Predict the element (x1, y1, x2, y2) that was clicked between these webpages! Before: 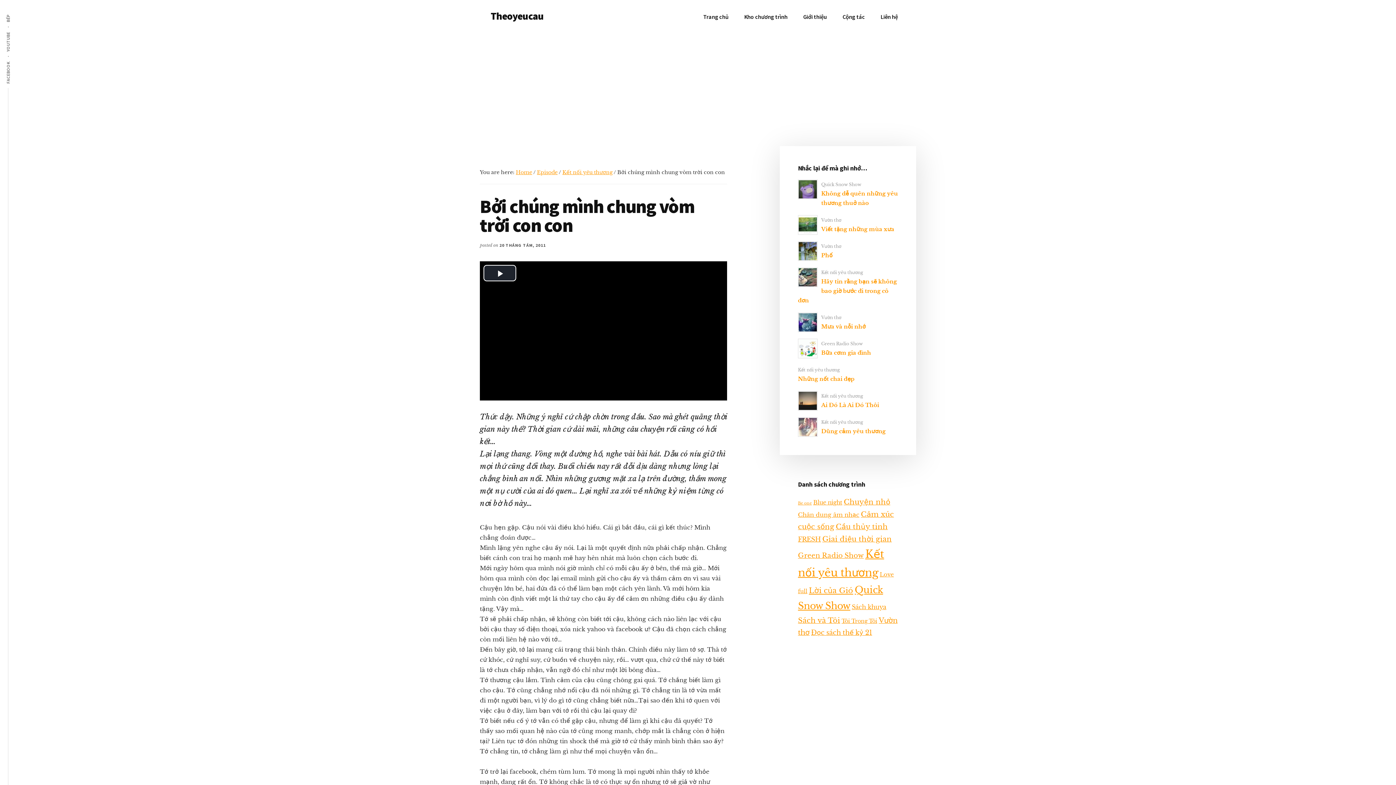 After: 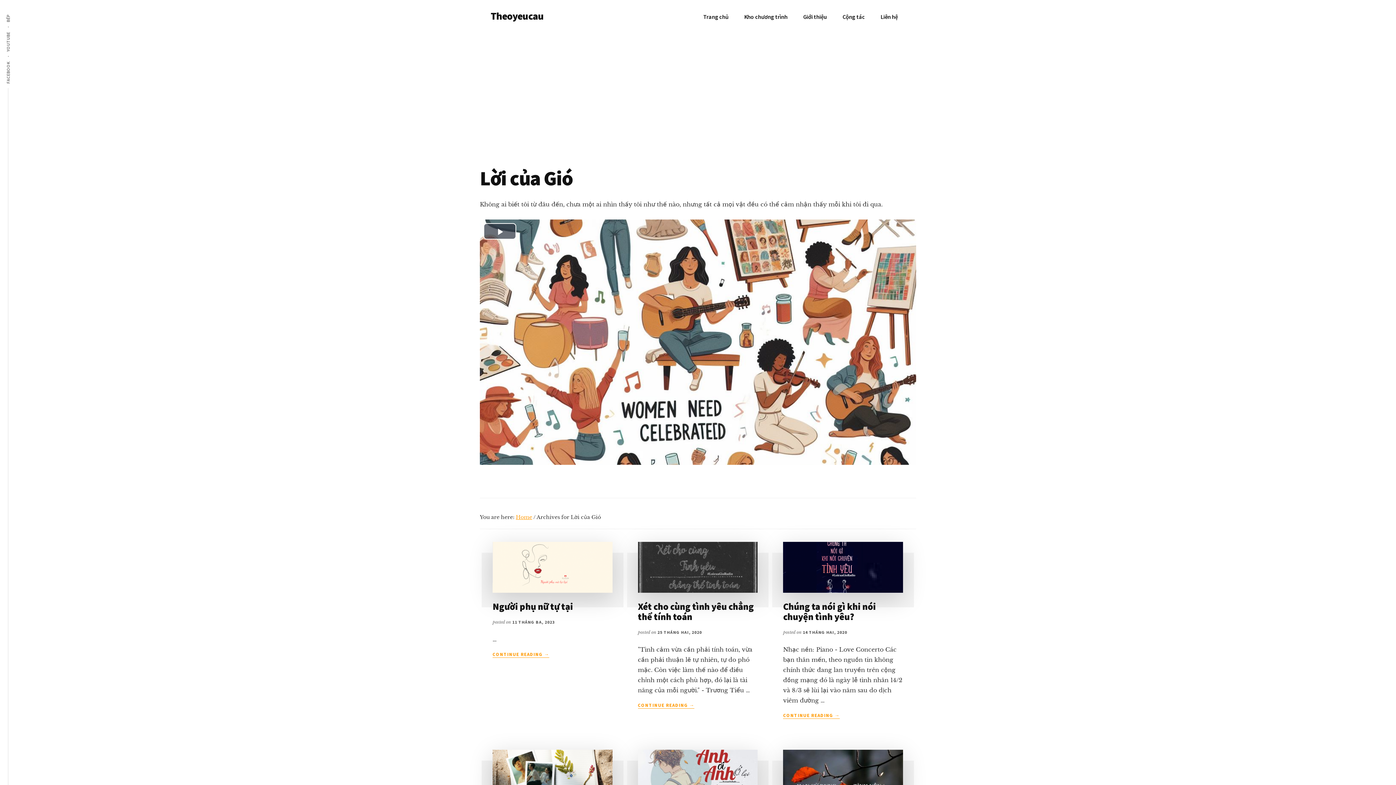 Action: label: Lời của Gió (90 mục) bbox: (809, 586, 853, 595)